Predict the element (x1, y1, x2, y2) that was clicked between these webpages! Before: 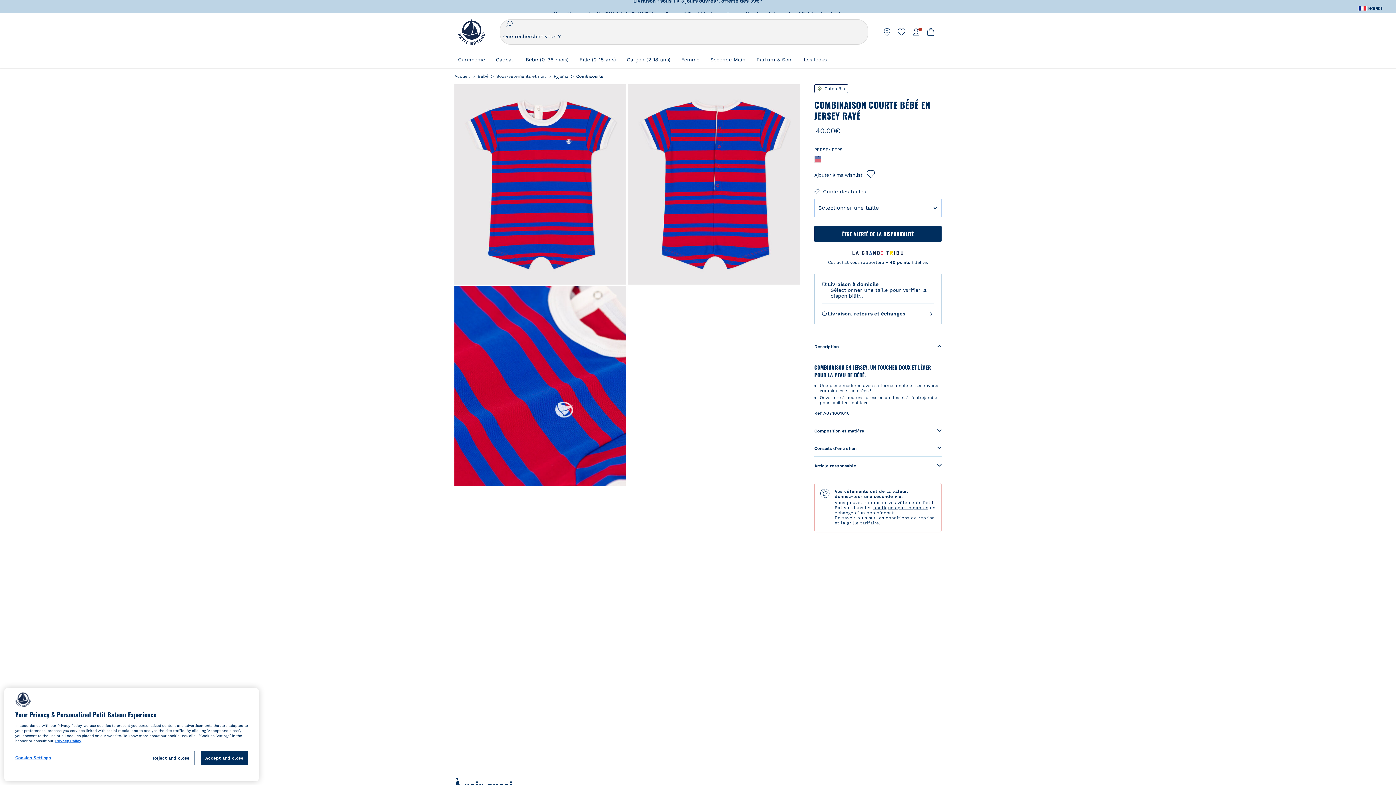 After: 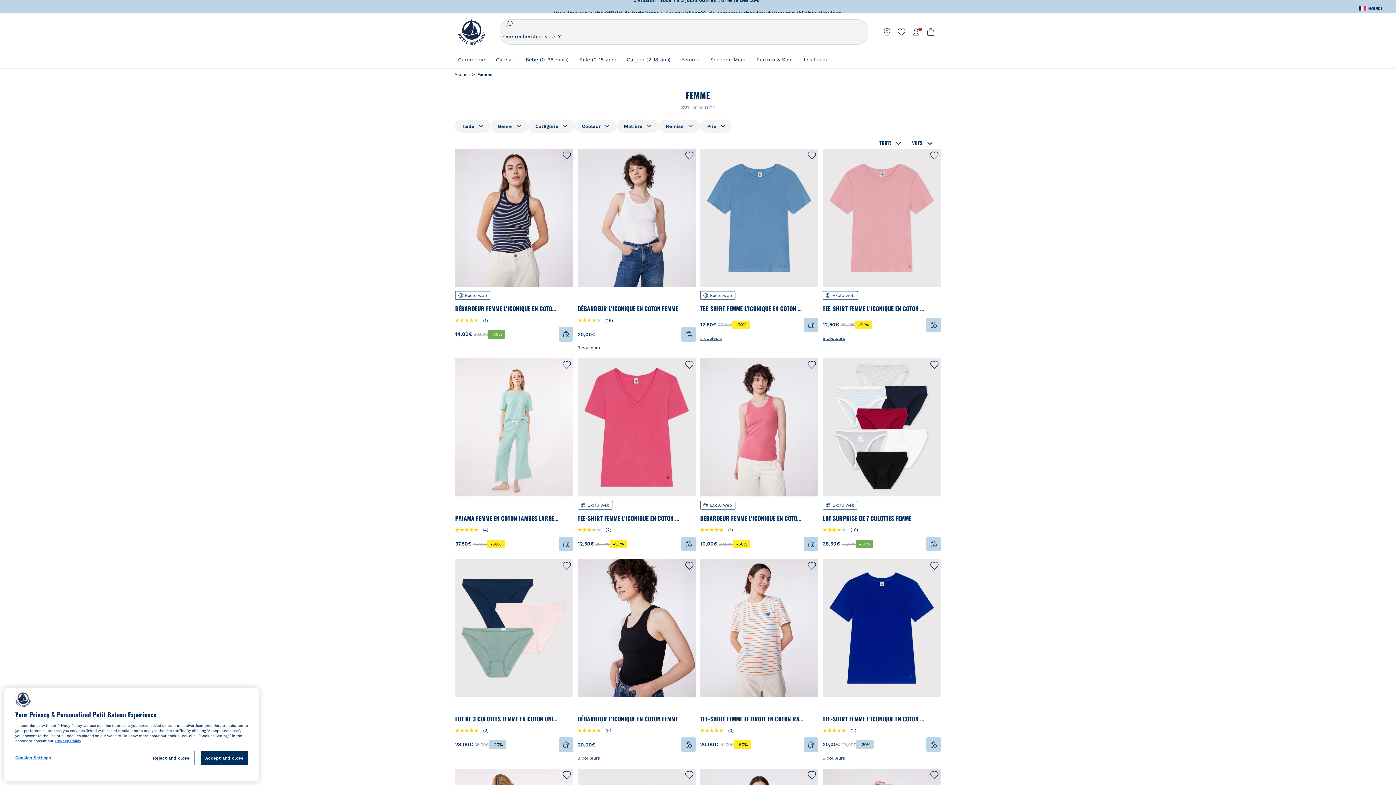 Action: bbox: (681, 50, 699, 68) label: Femme